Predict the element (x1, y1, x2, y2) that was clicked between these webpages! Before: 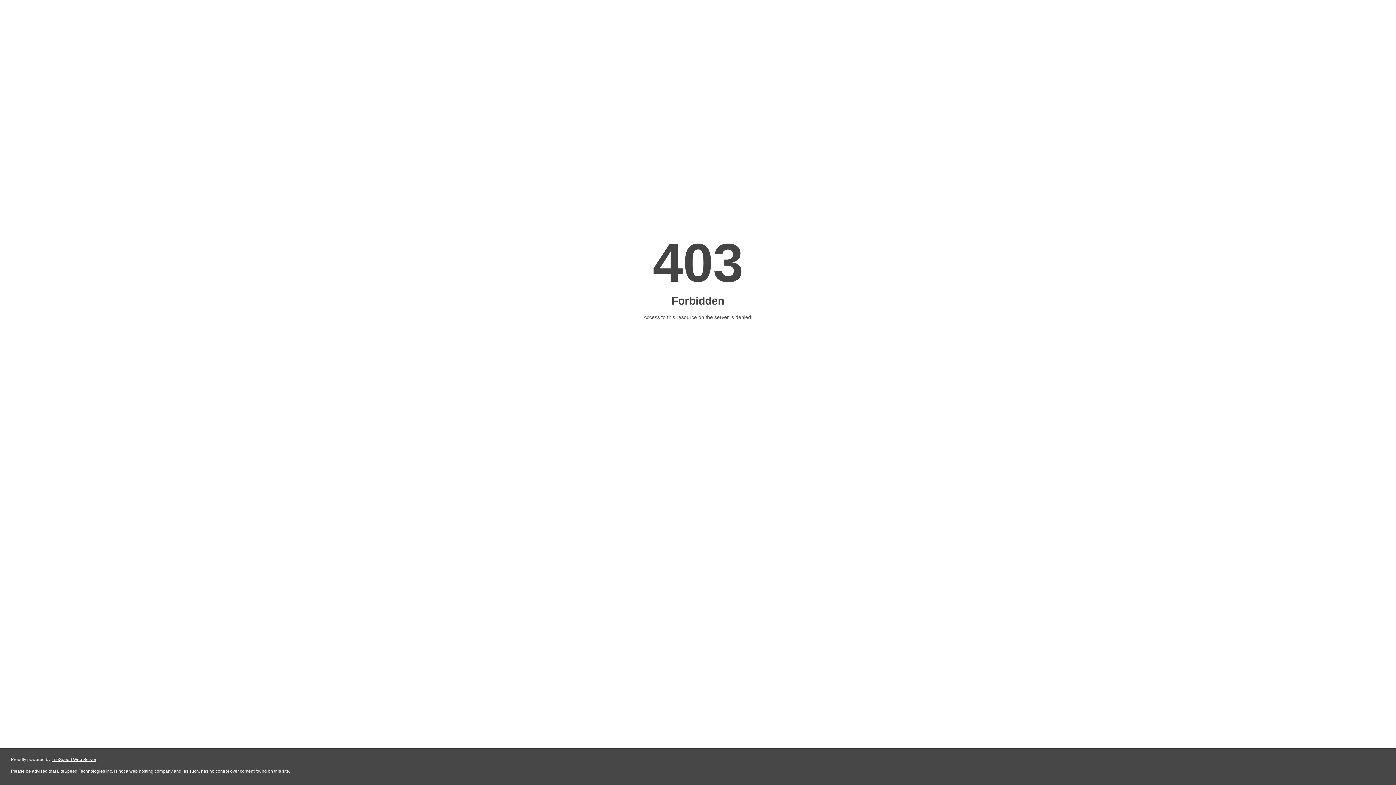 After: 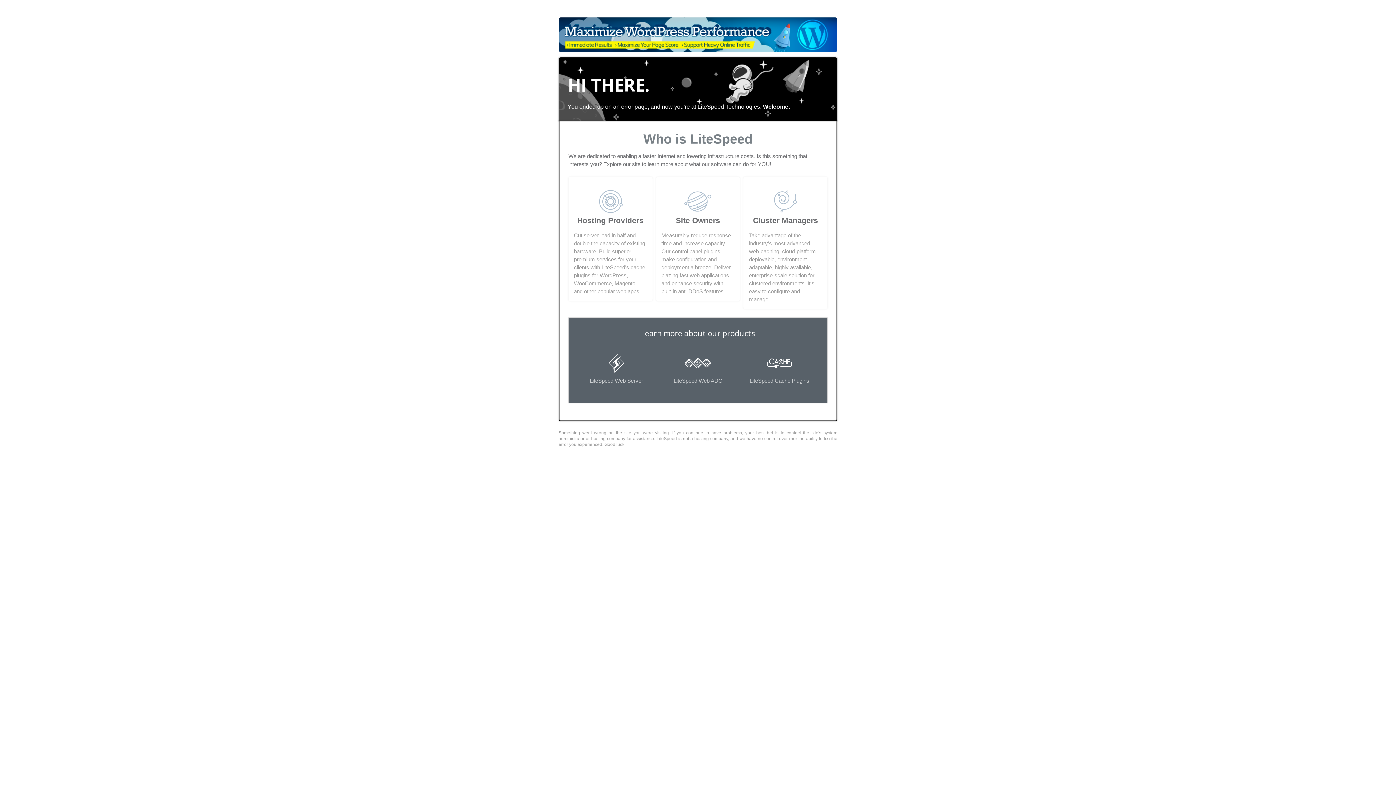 Action: label: LiteSpeed Web Server bbox: (51, 757, 96, 762)